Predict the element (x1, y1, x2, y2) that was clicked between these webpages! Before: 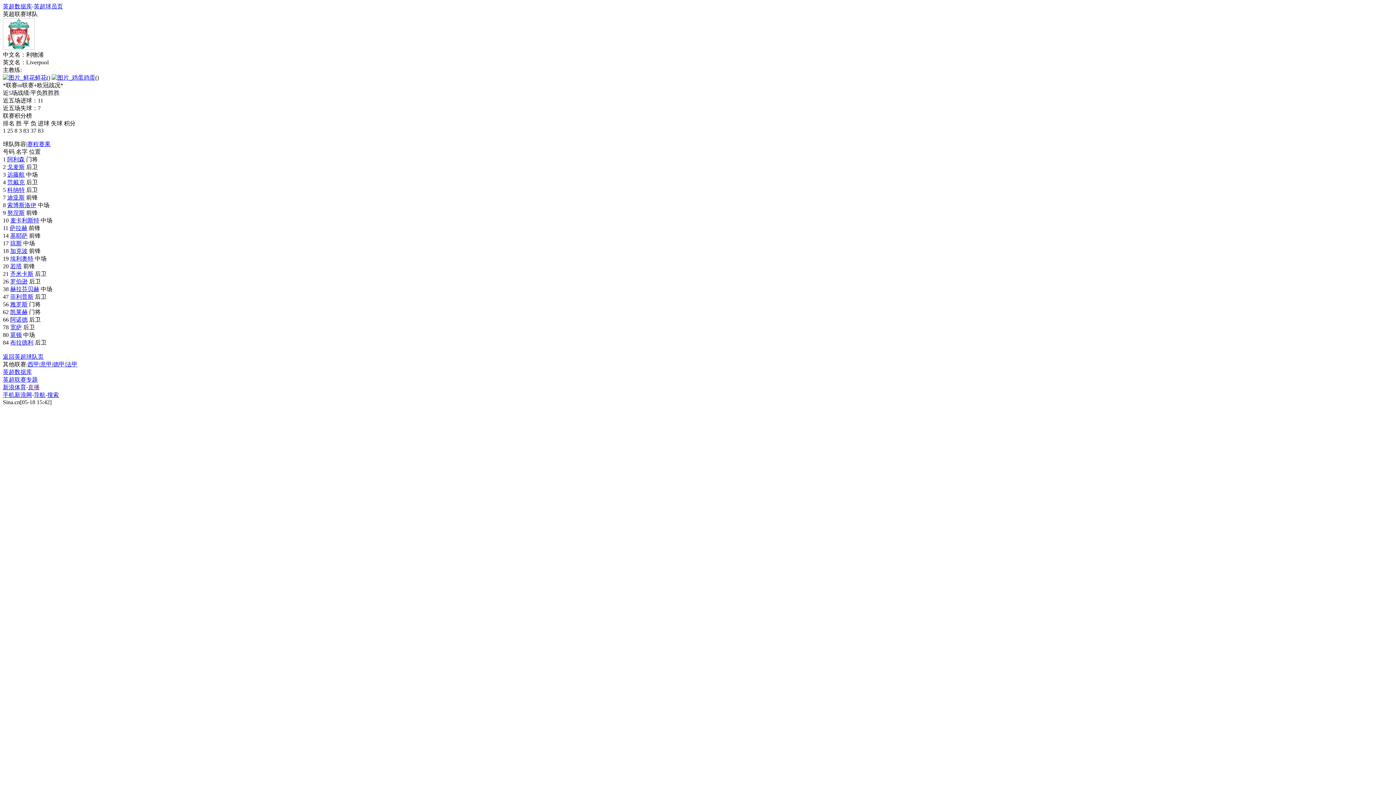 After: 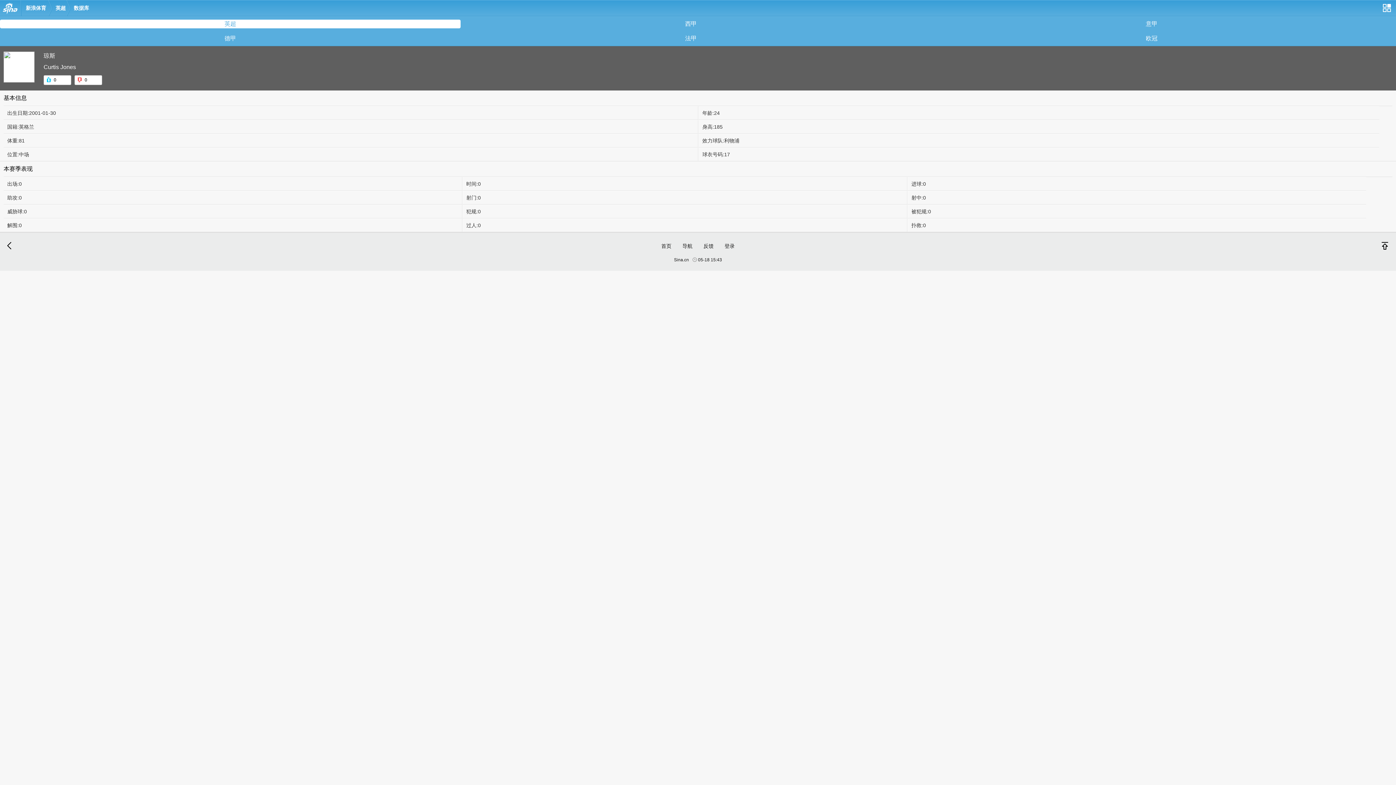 Action: bbox: (10, 240, 21, 246) label: 琼斯